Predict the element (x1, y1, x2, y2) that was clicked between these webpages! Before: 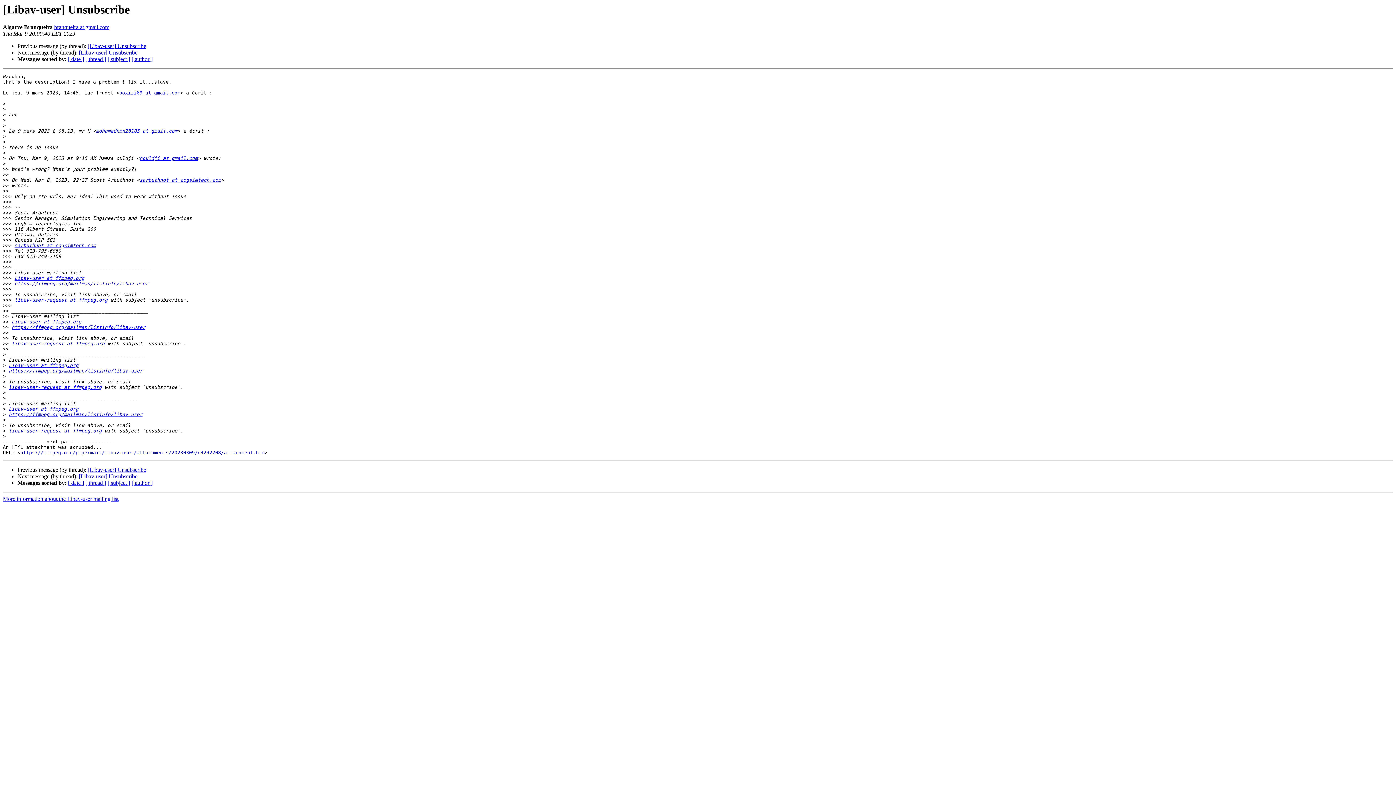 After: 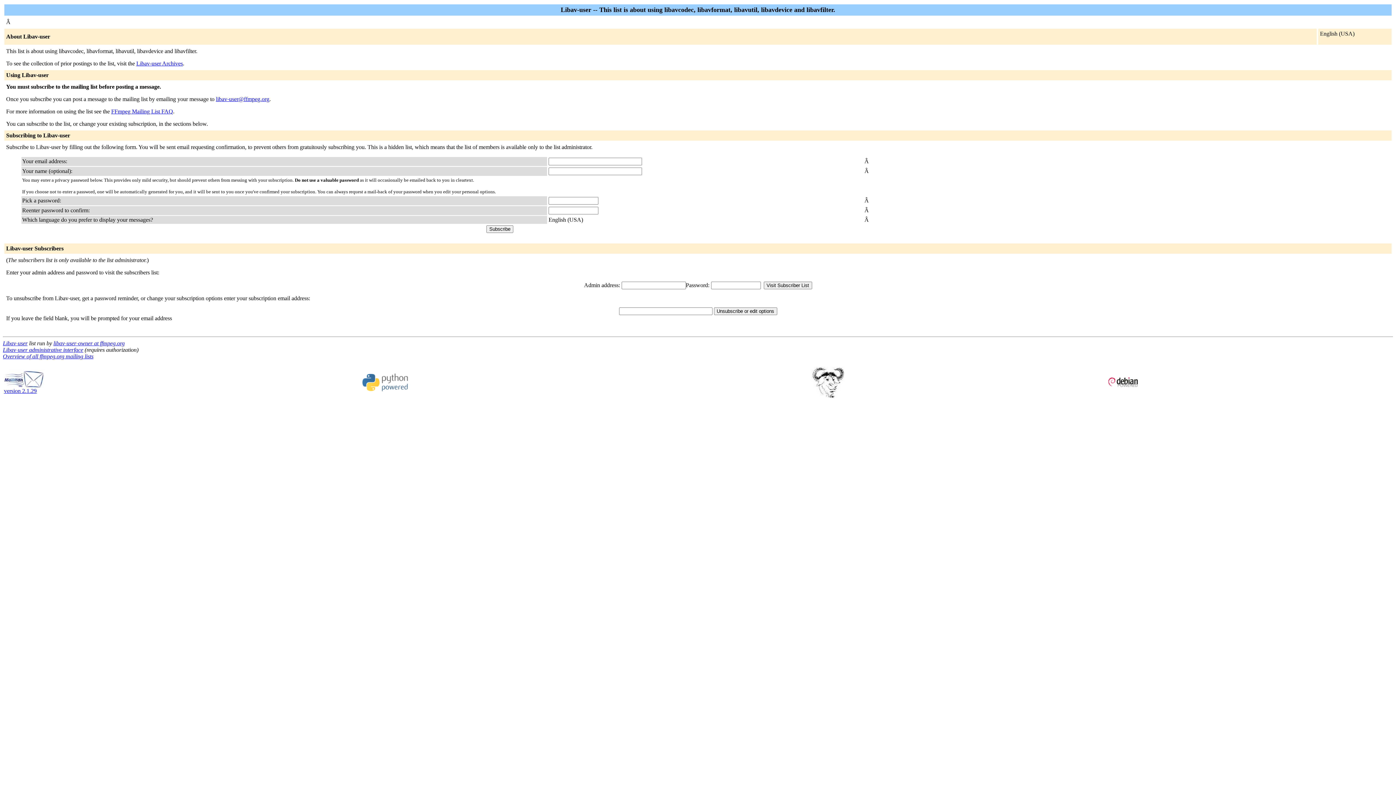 Action: label: Libav-user at ffmpeg.org bbox: (11, 319, 81, 324)